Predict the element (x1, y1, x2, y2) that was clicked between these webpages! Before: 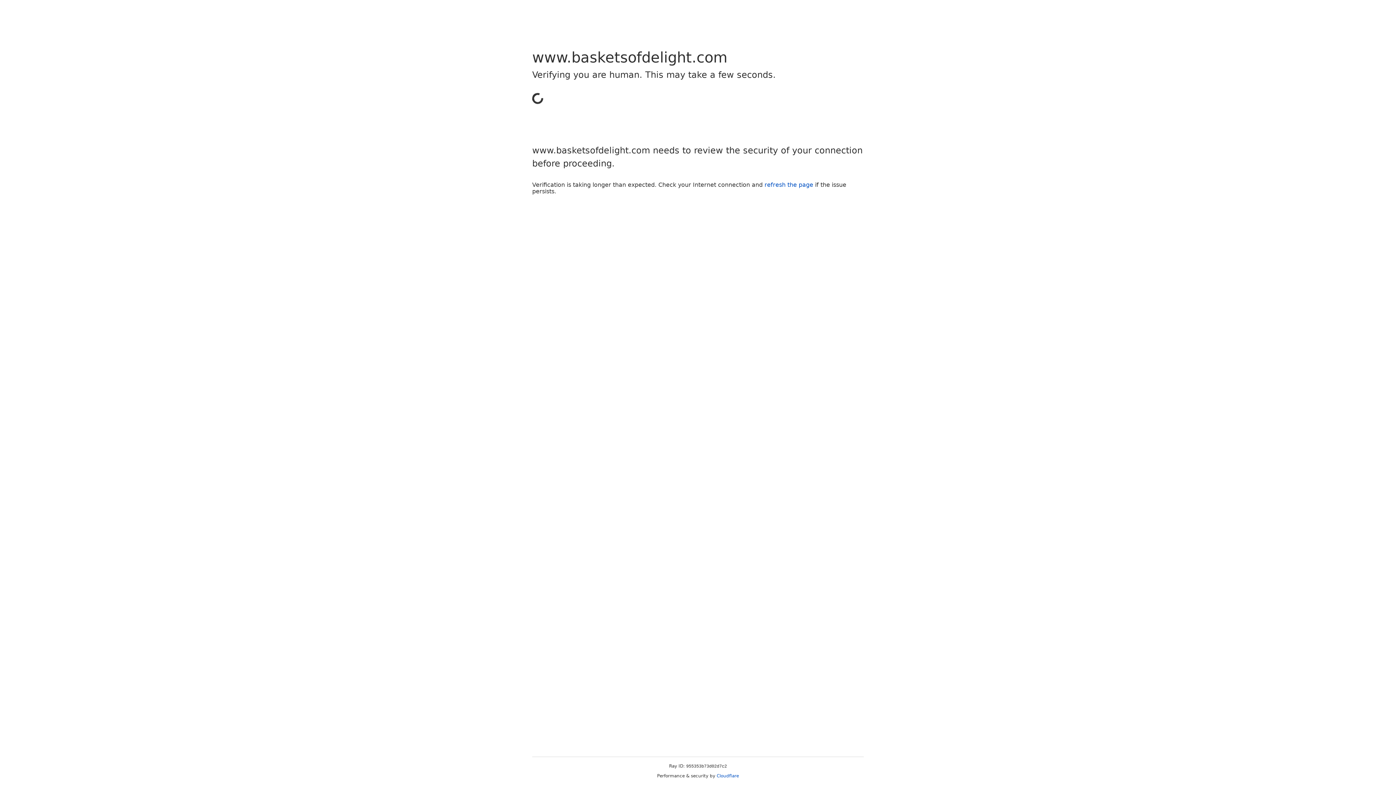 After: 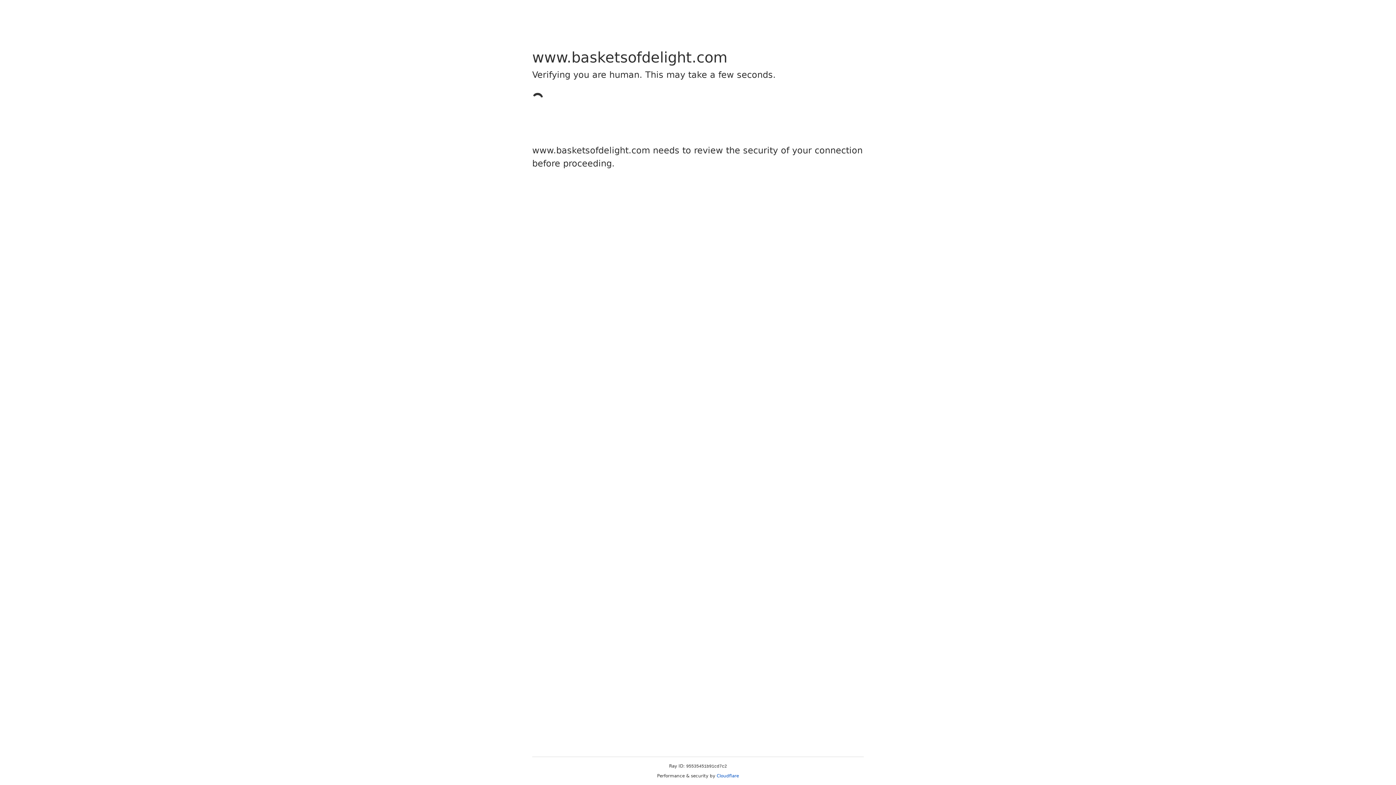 Action: bbox: (716, 773, 739, 778) label: Cloudflare